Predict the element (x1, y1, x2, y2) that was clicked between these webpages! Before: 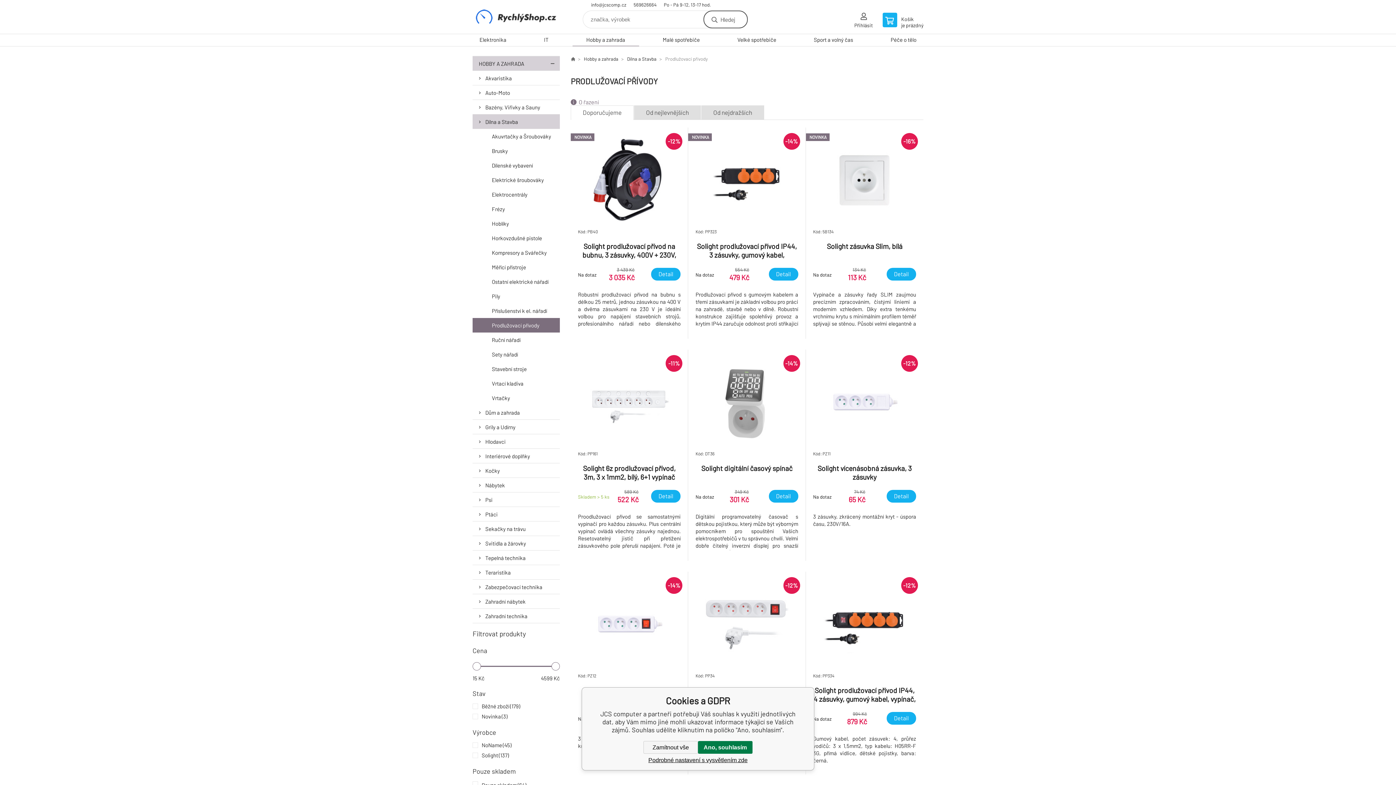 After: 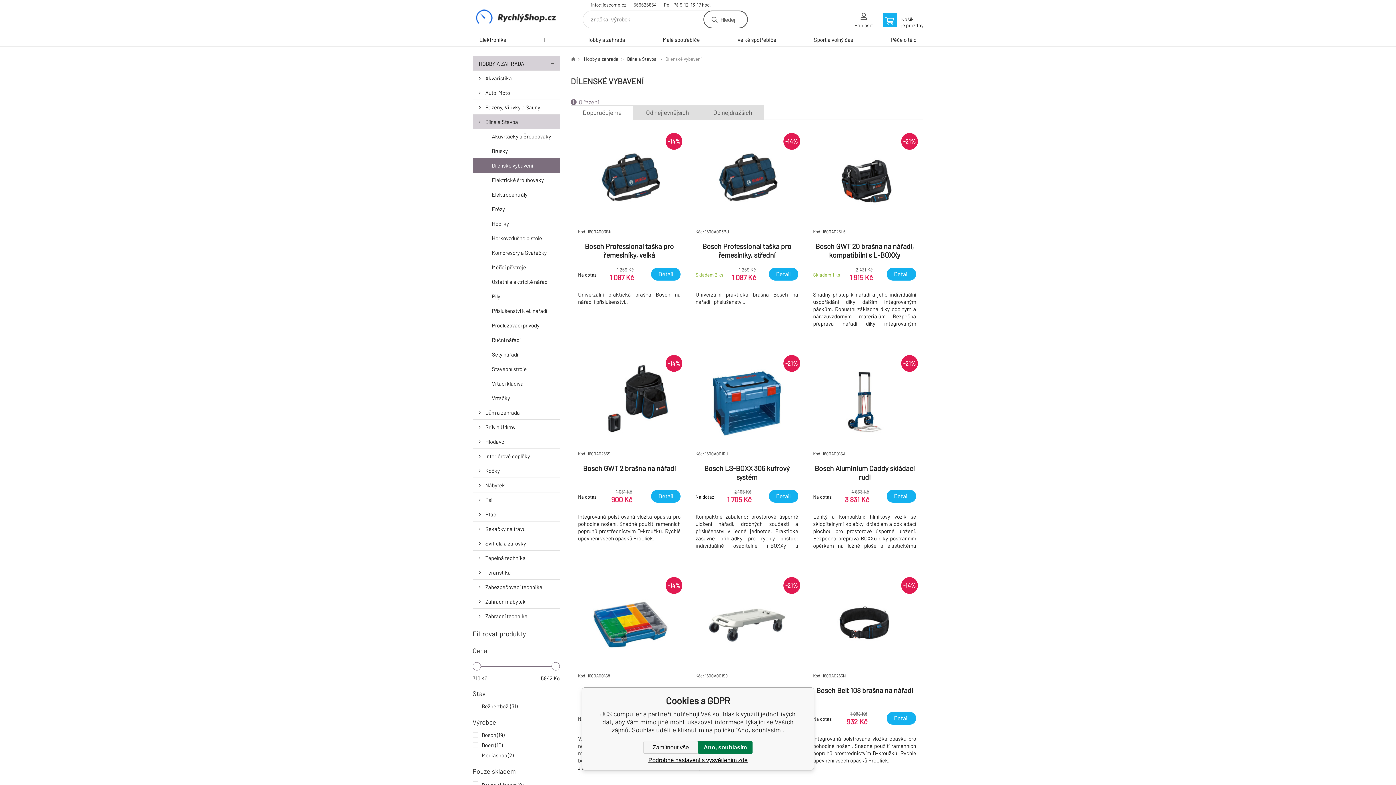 Action: label: Dílenské vybavení bbox: (472, 158, 560, 172)